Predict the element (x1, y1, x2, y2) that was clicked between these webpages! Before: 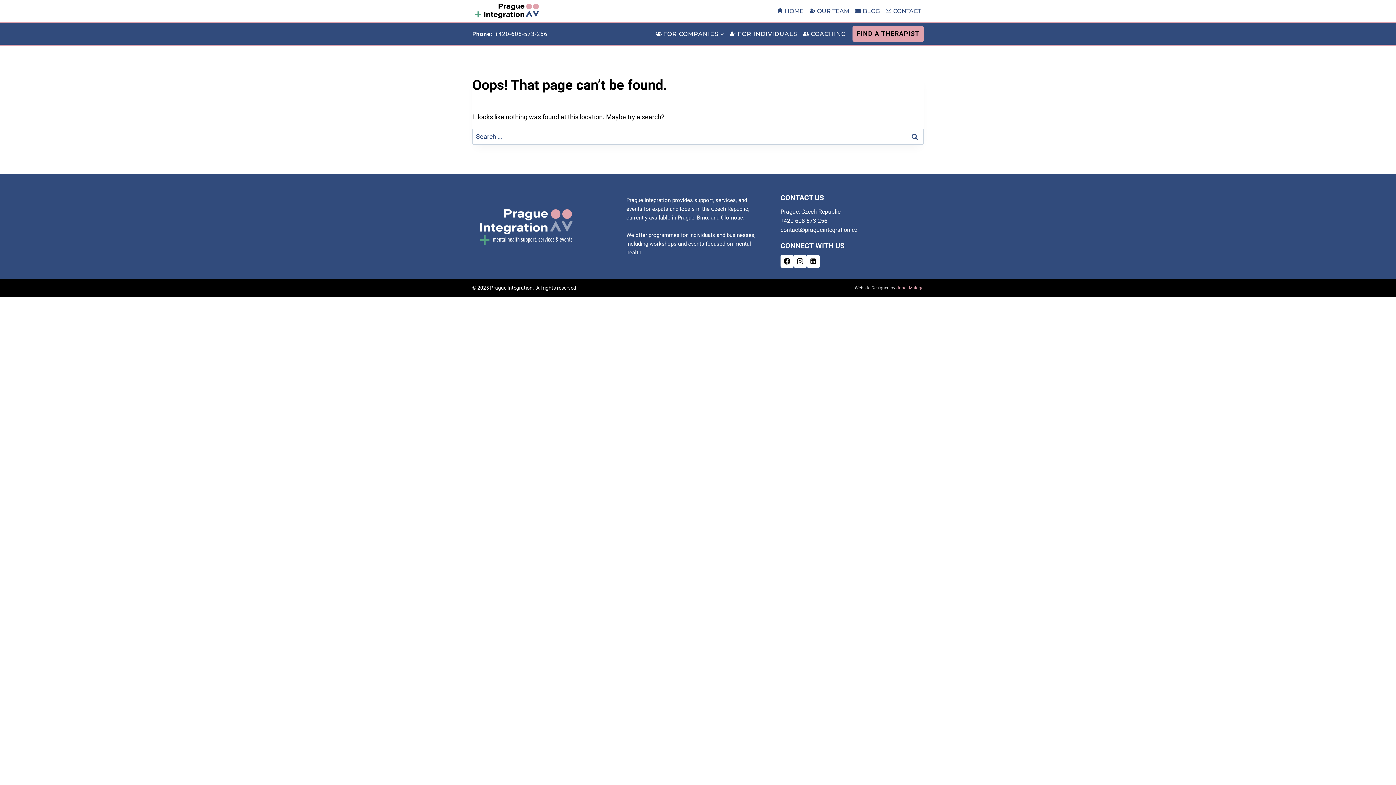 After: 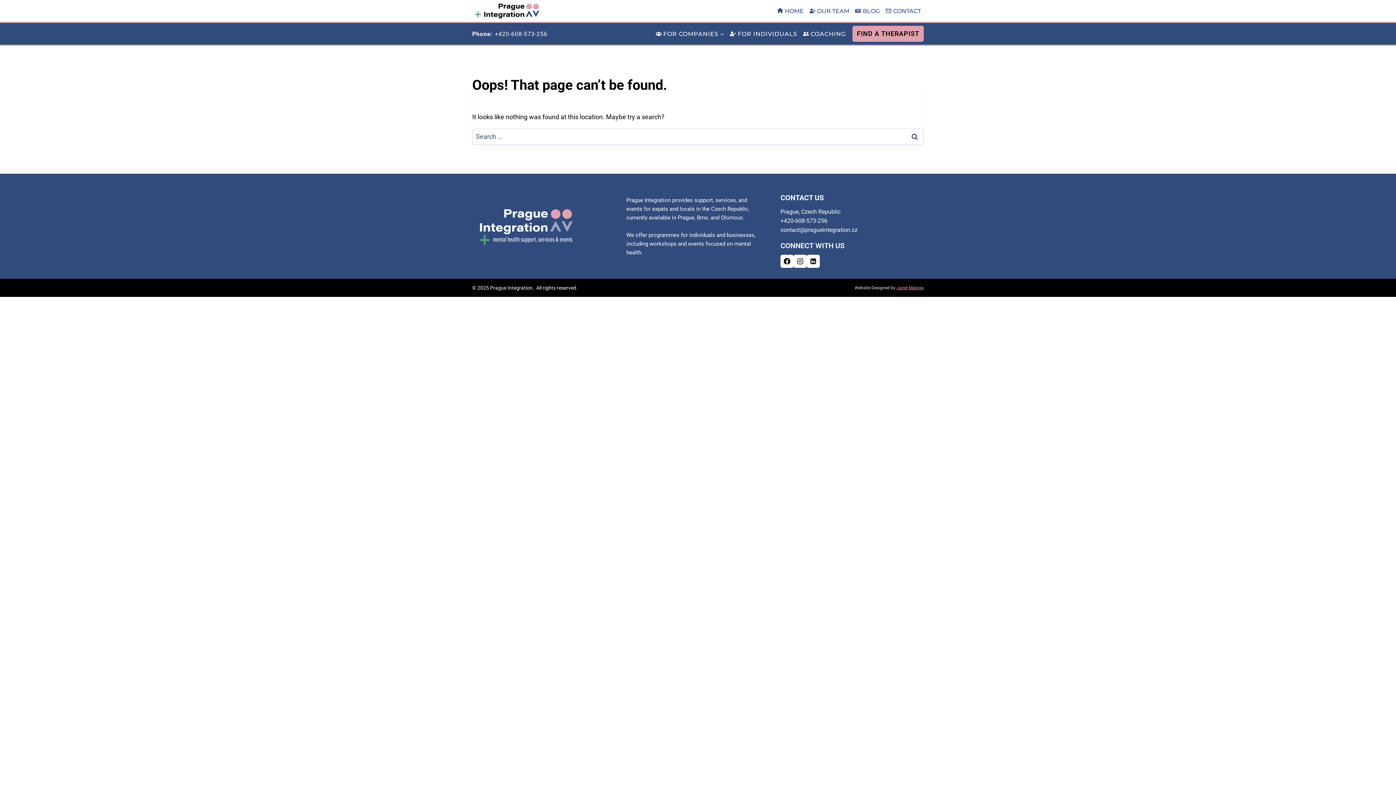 Action: bbox: (896, 285, 924, 290) label: Janet Malaga